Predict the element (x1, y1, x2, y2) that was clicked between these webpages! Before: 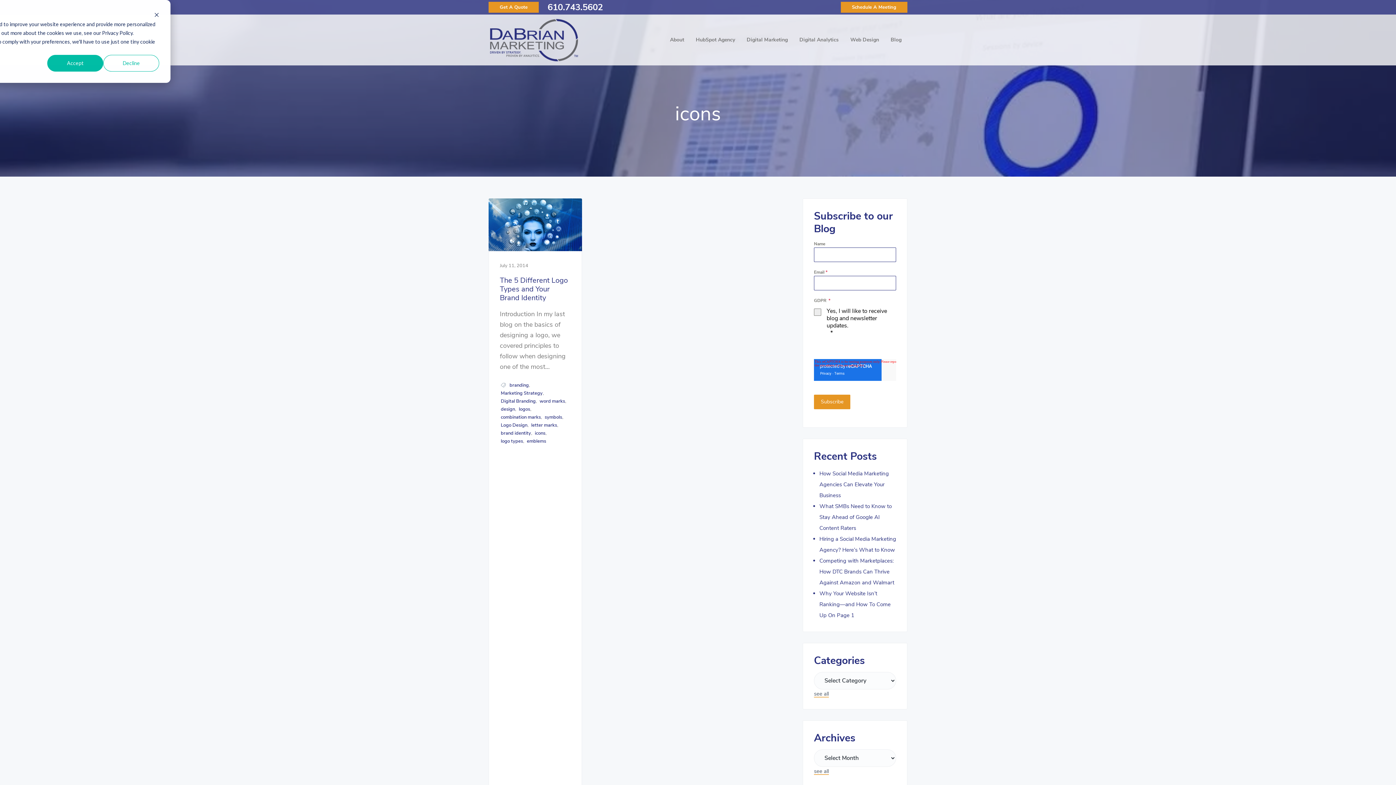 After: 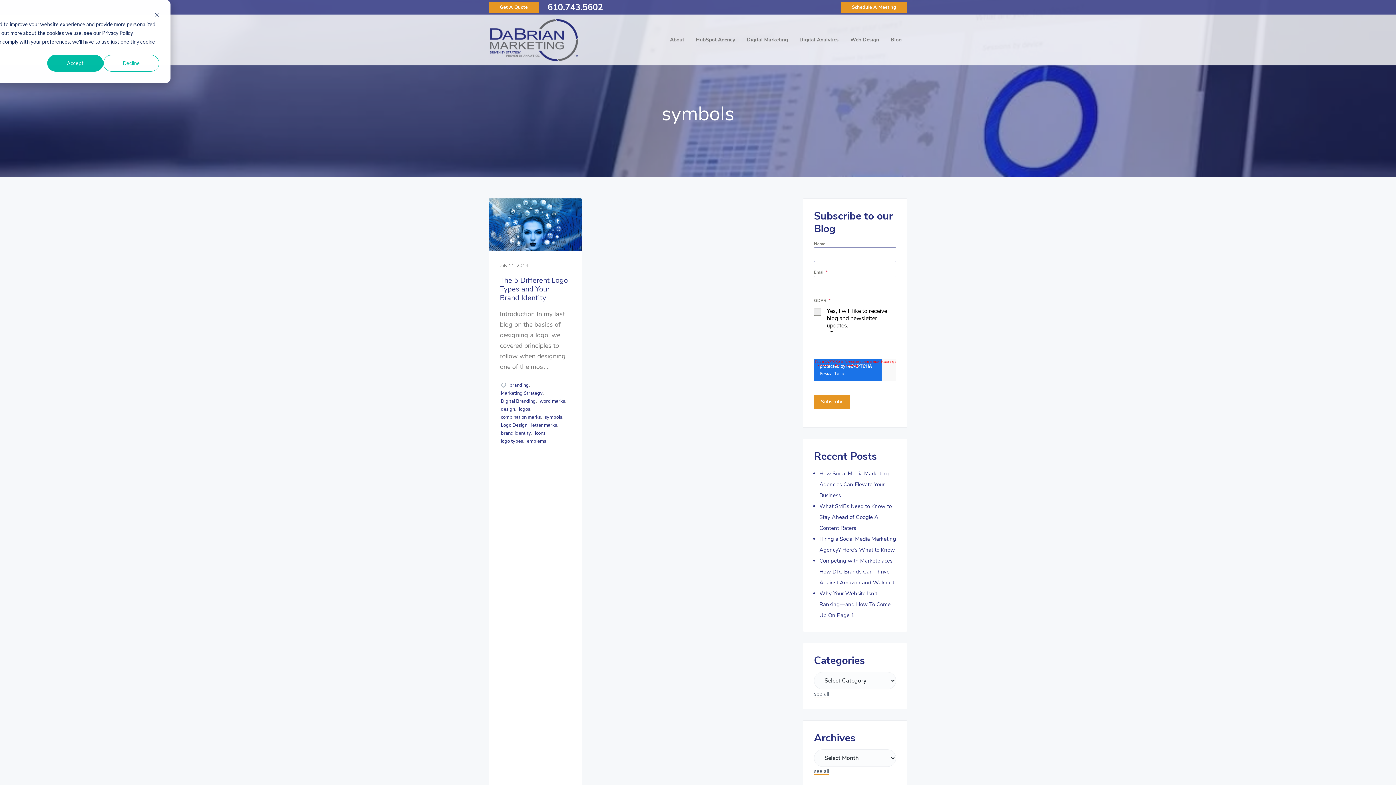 Action: label: symbols bbox: (544, 413, 562, 421)